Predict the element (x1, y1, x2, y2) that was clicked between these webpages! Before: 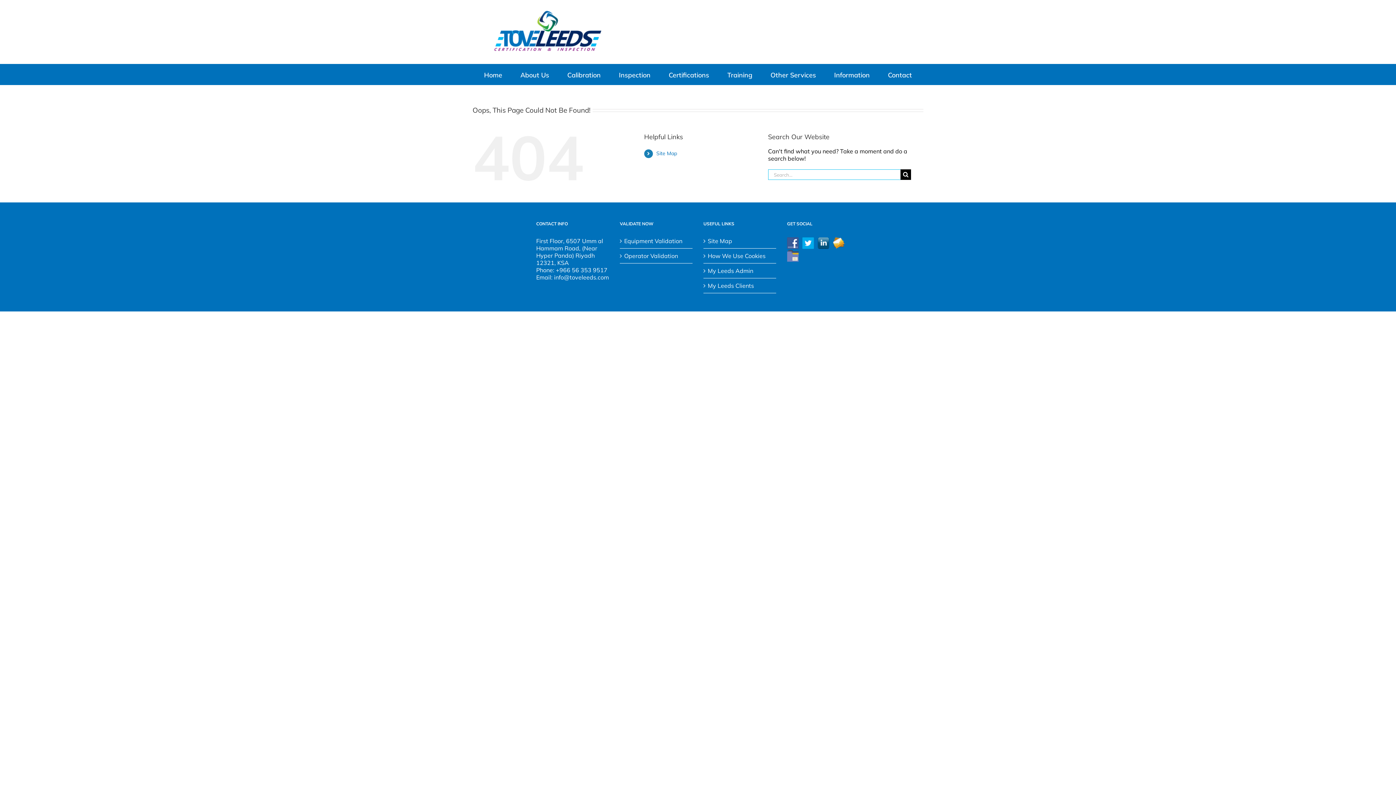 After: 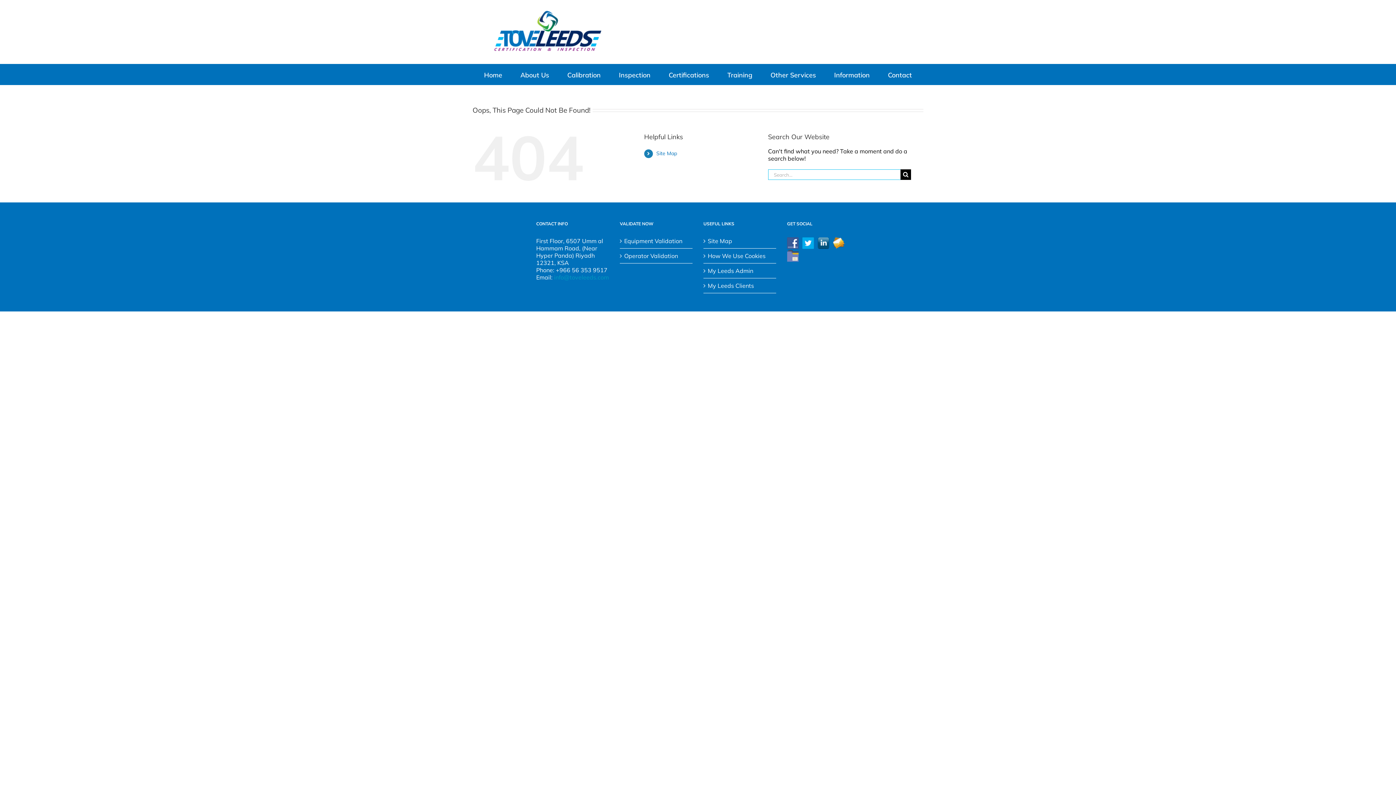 Action: bbox: (554, 273, 609, 281) label: info@toveleeds.com